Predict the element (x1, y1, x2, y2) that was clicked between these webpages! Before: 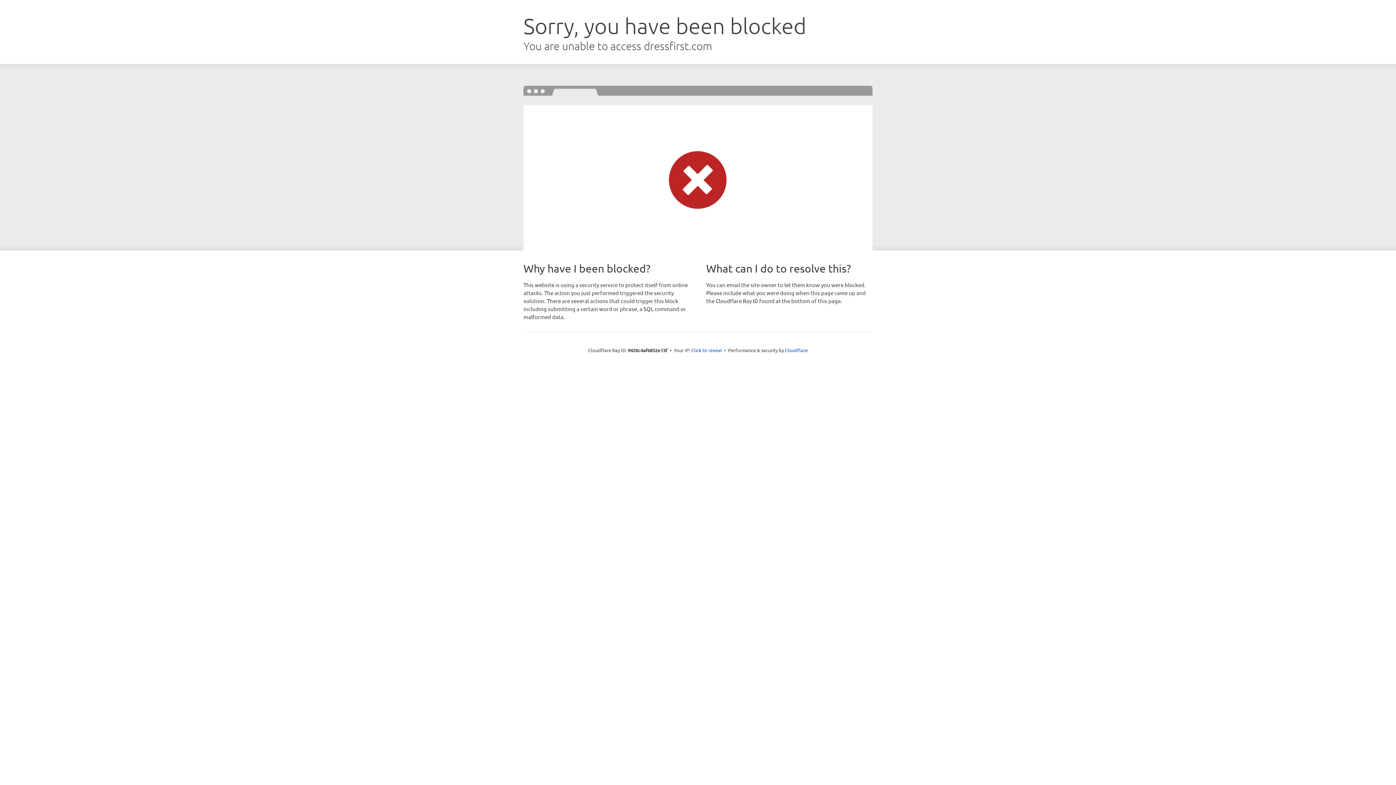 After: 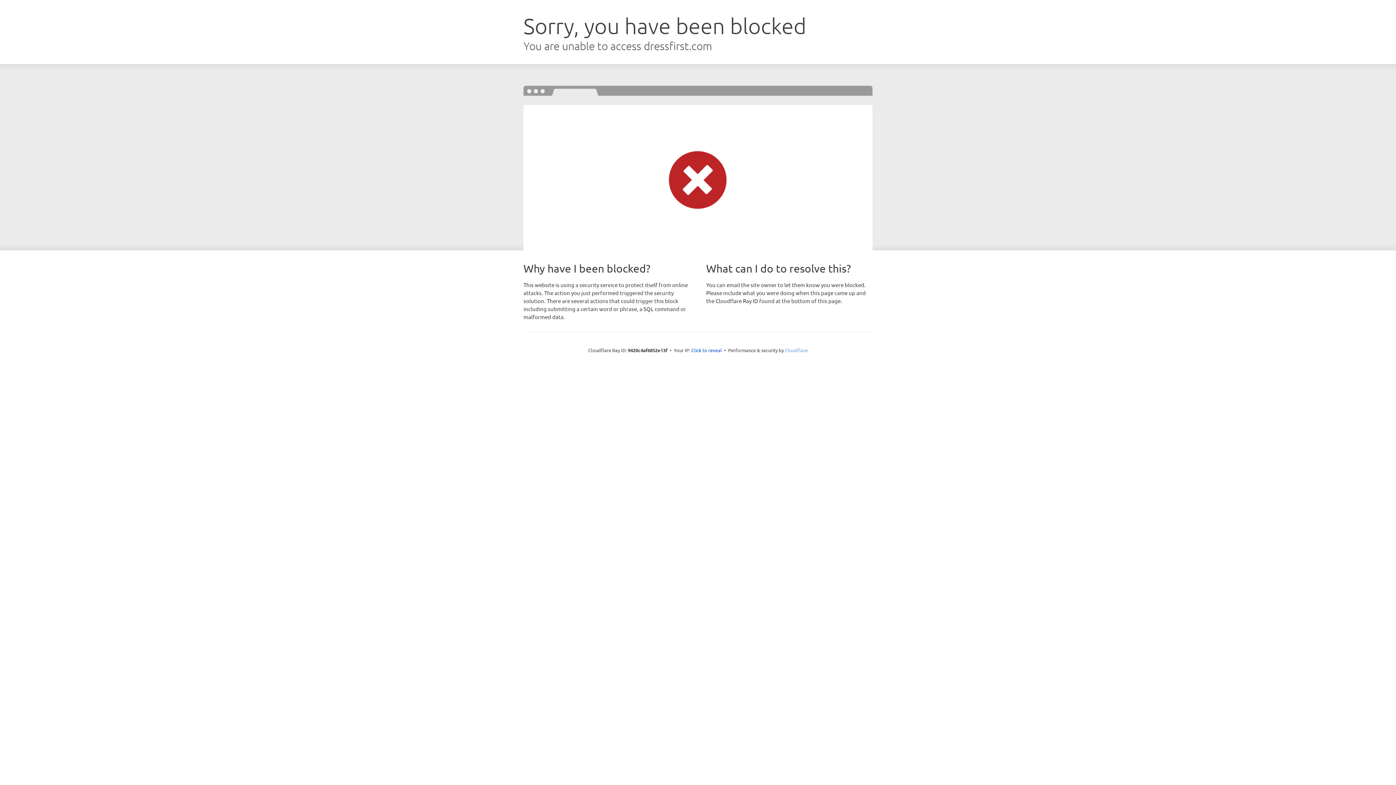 Action: label: Cloudflare bbox: (785, 347, 808, 353)